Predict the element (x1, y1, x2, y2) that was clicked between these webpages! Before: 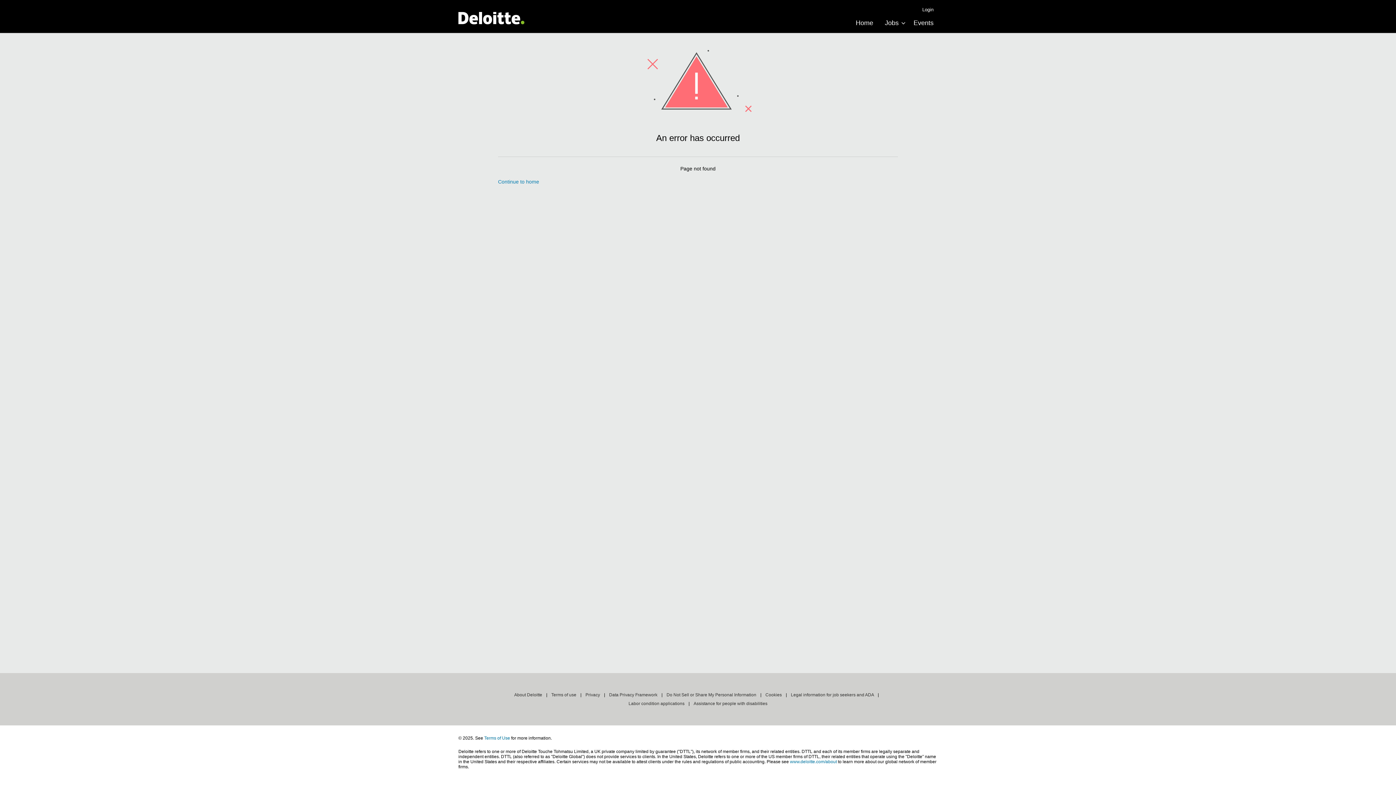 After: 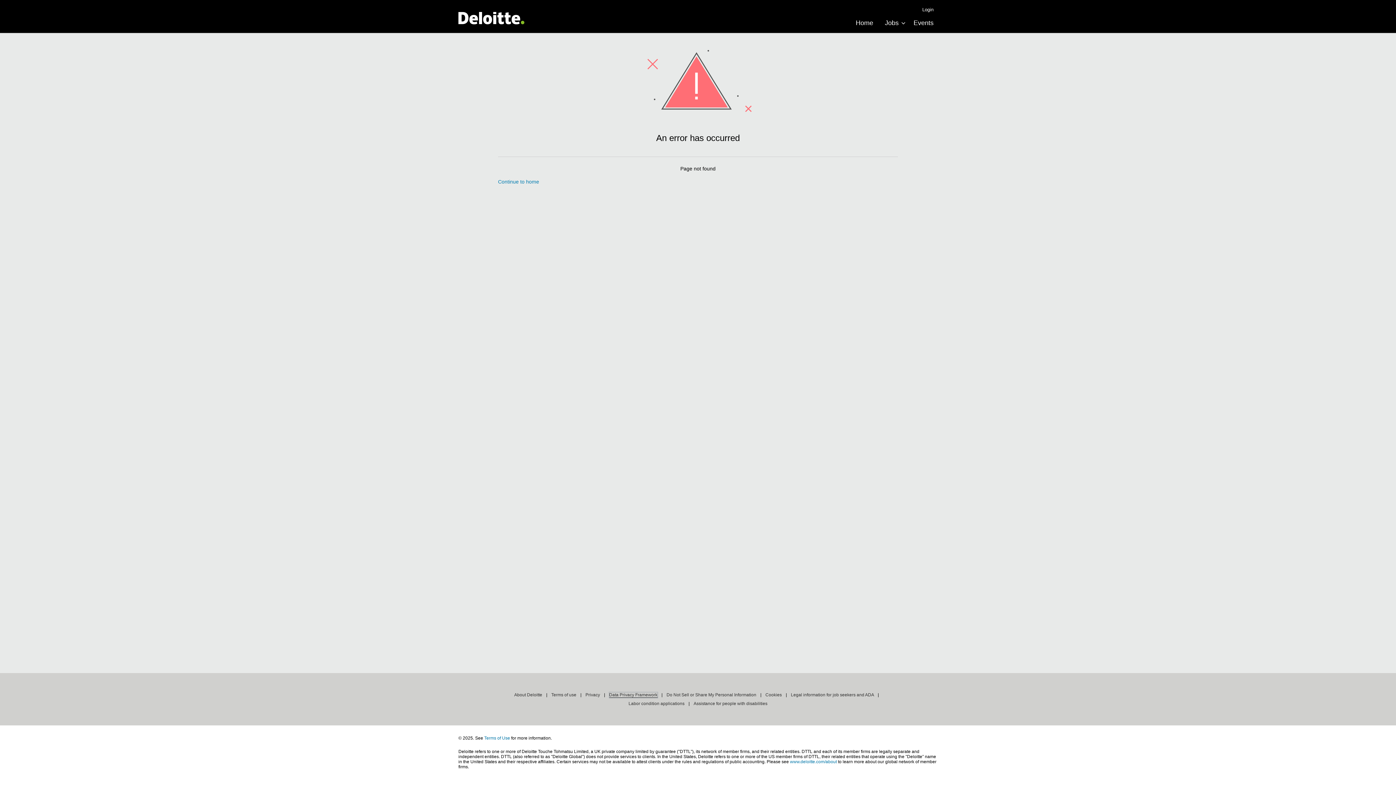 Action: bbox: (609, 692, 657, 698) label: Data Privacy Framework